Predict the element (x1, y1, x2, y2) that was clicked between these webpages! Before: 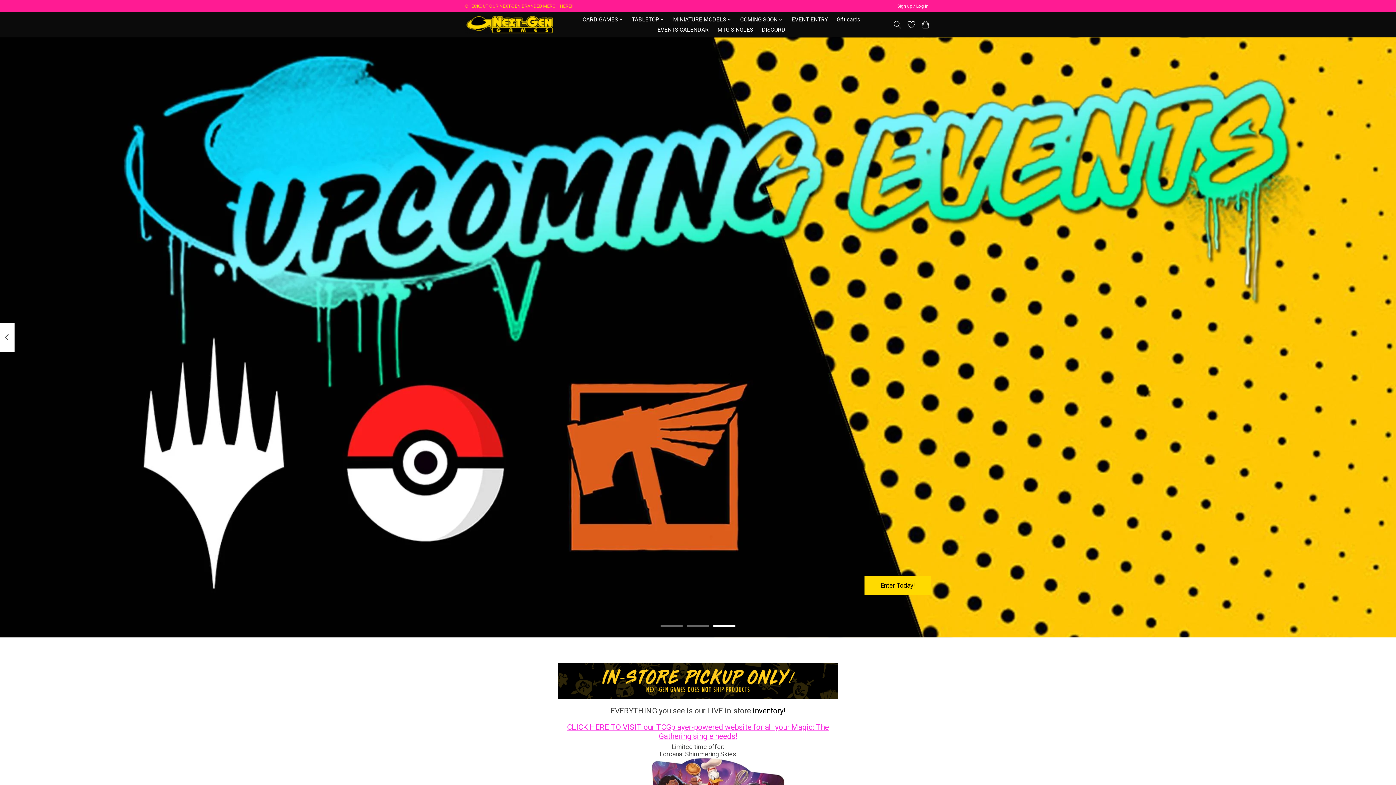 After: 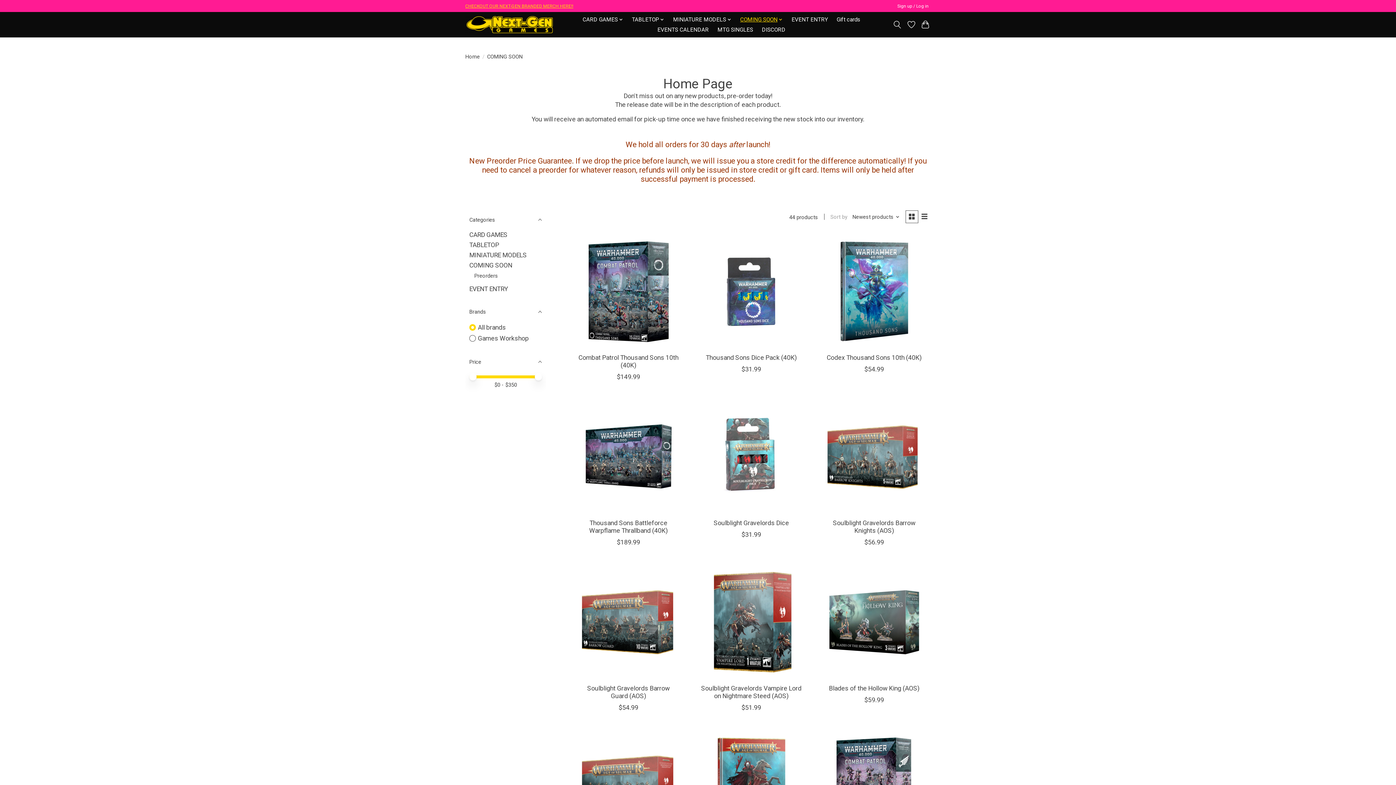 Action: bbox: (737, 14, 785, 24) label: COMING SOON